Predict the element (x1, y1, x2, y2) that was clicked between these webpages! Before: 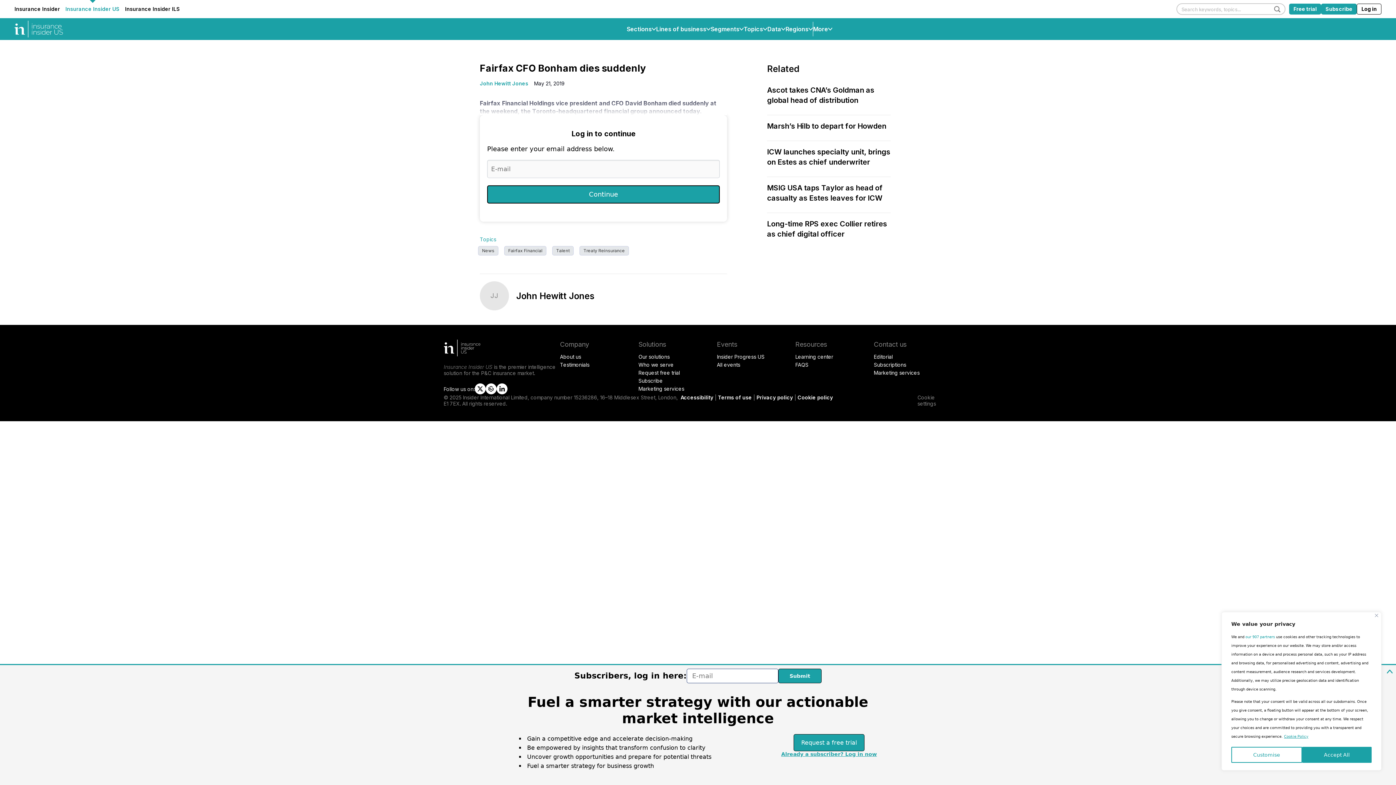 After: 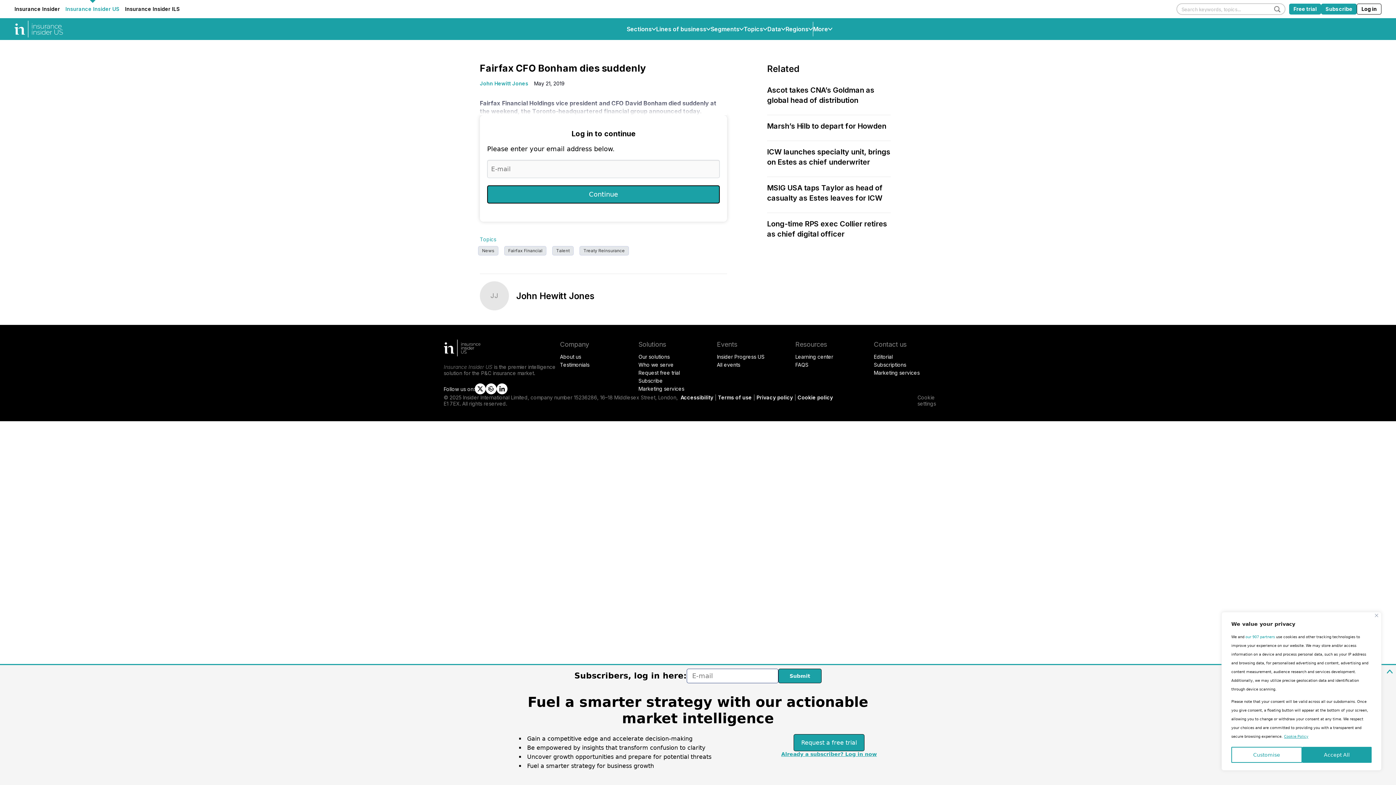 Action: bbox: (716, 79, 727, 90) label: Show more sharing options